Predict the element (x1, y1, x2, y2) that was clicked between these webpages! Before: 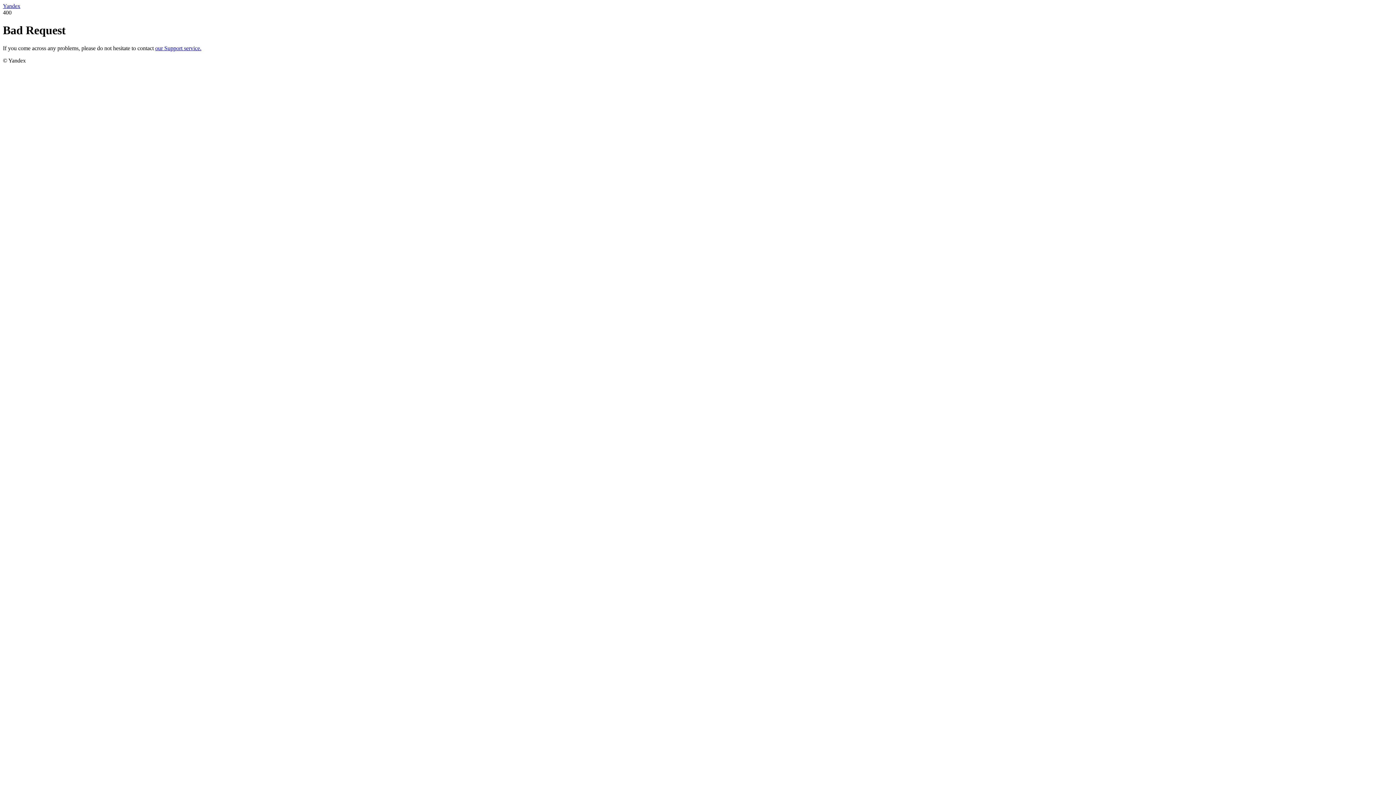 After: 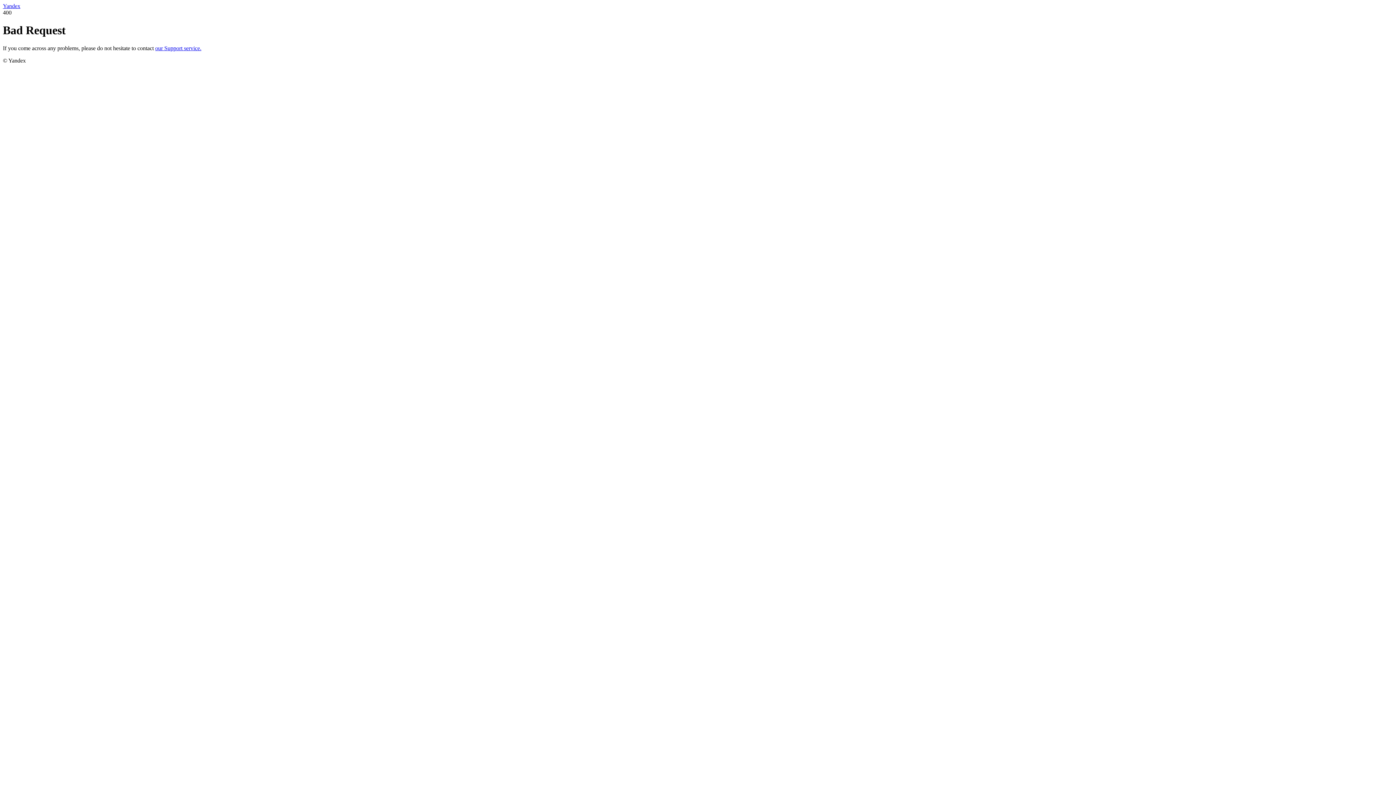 Action: bbox: (155, 45, 201, 51) label: our Support service.